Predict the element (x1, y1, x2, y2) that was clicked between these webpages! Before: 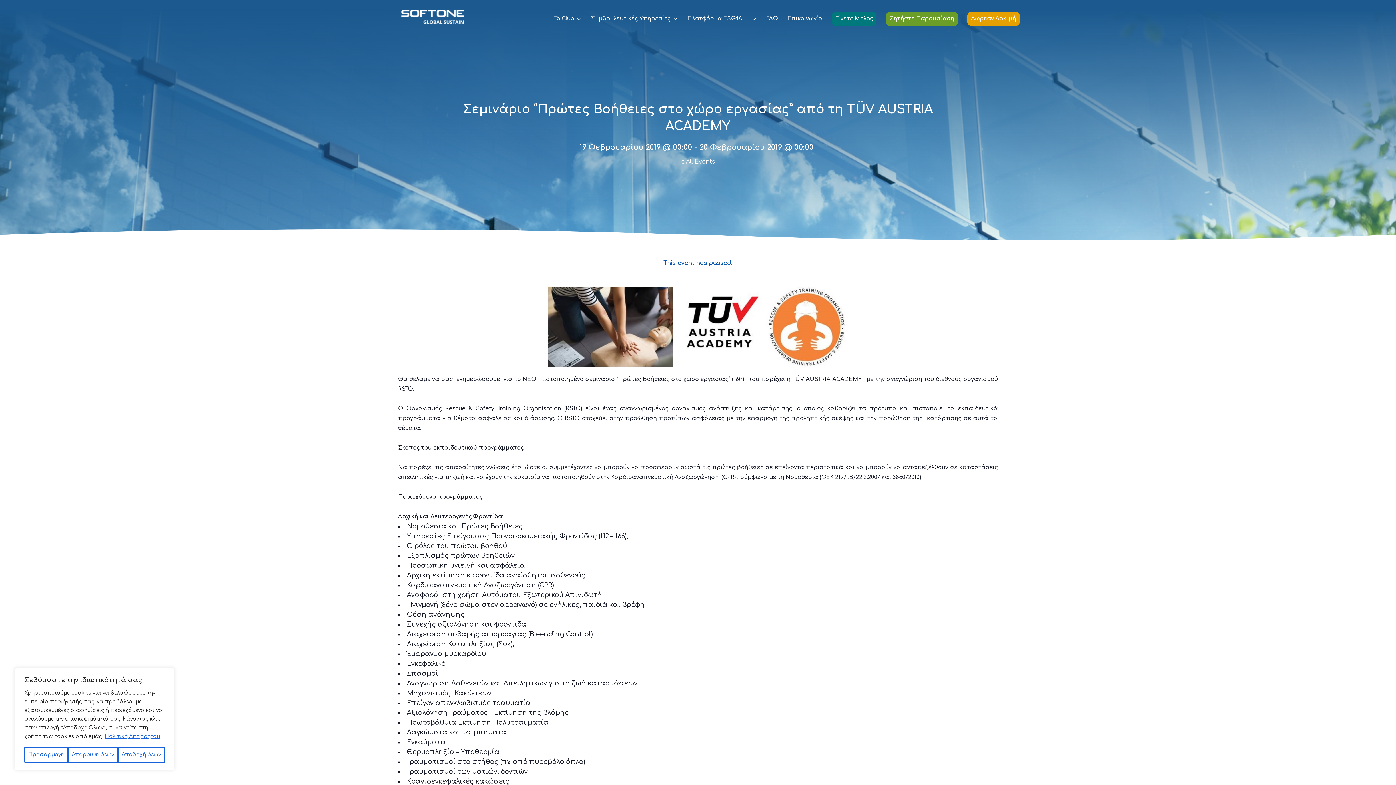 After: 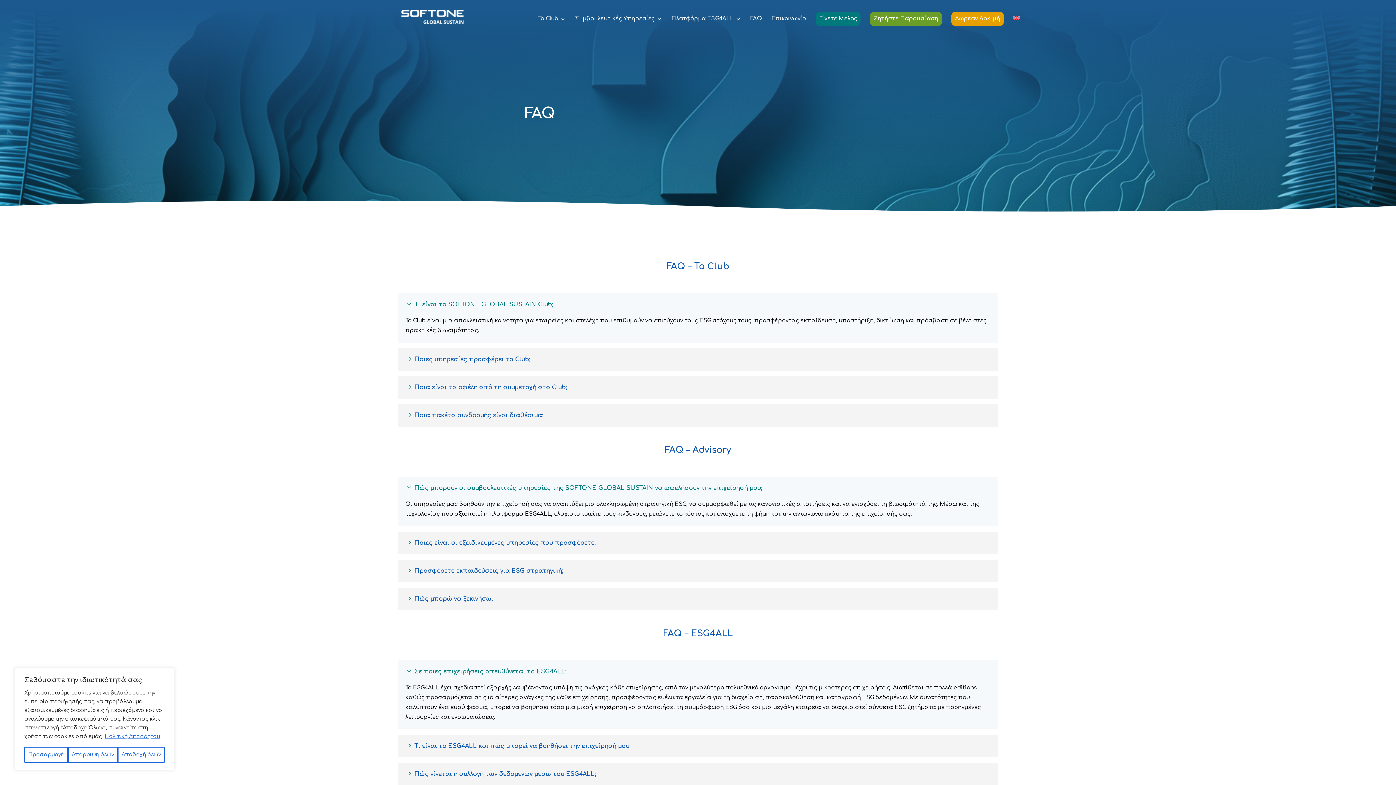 Action: label: FAQ bbox: (766, 16, 778, 33)